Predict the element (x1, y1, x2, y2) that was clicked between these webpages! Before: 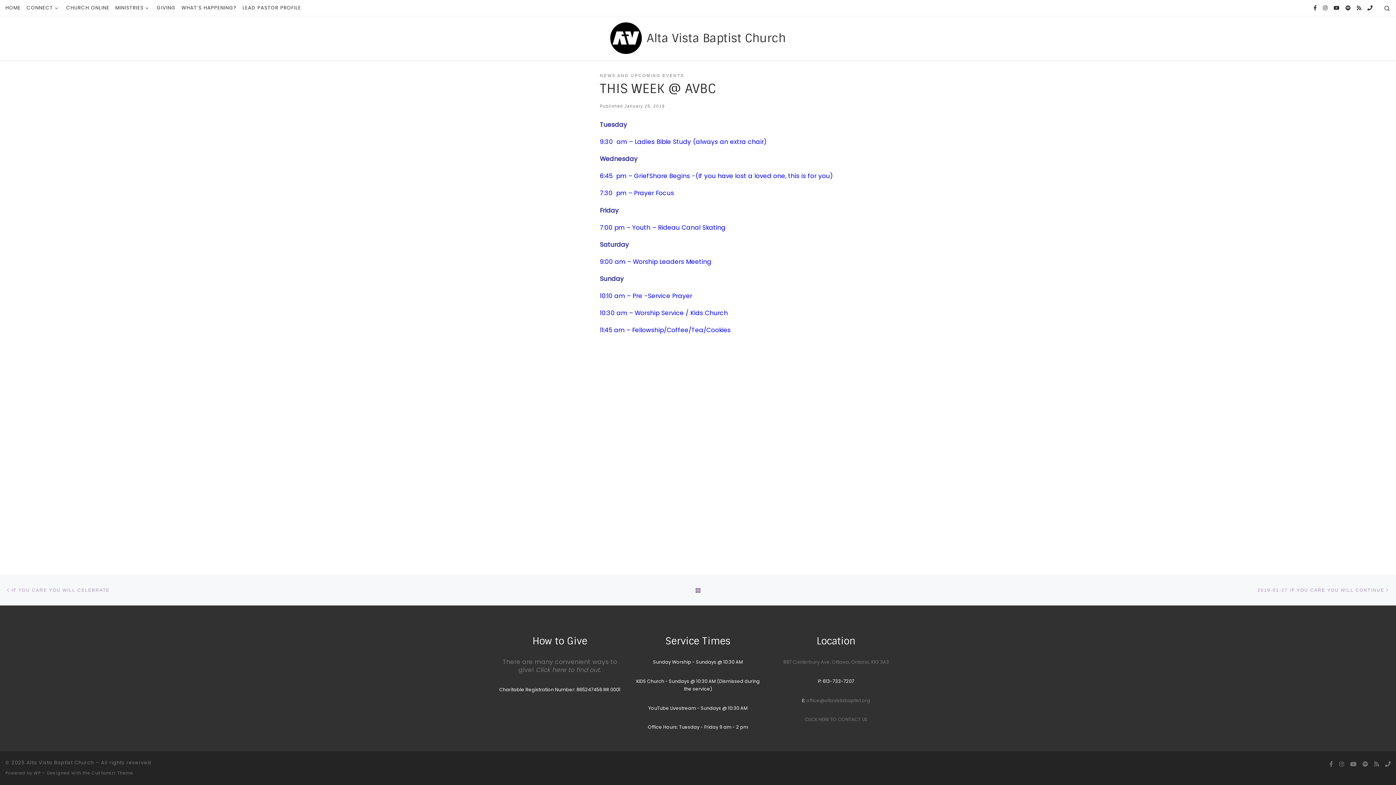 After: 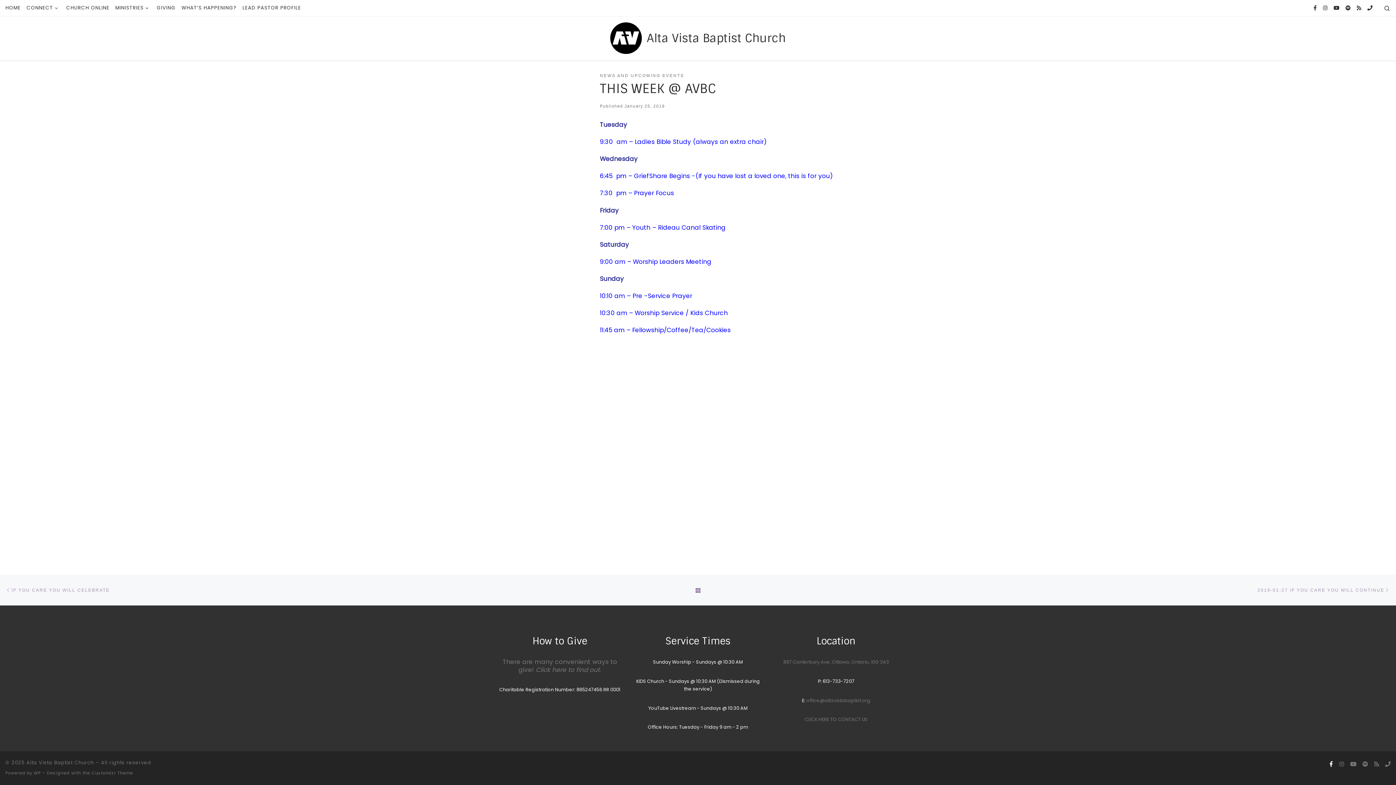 Action: label: Follow us on Facebook bbox: (1329, 760, 1333, 768)